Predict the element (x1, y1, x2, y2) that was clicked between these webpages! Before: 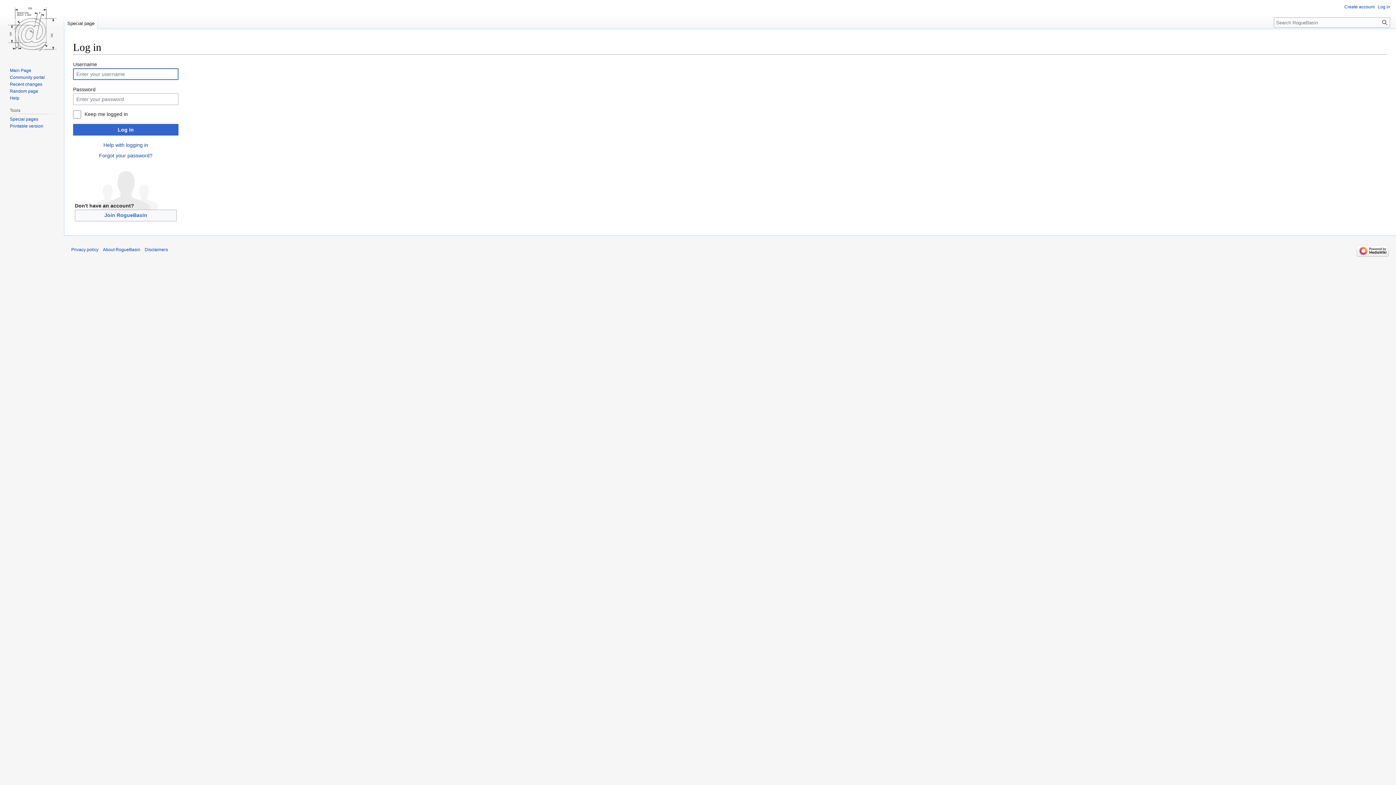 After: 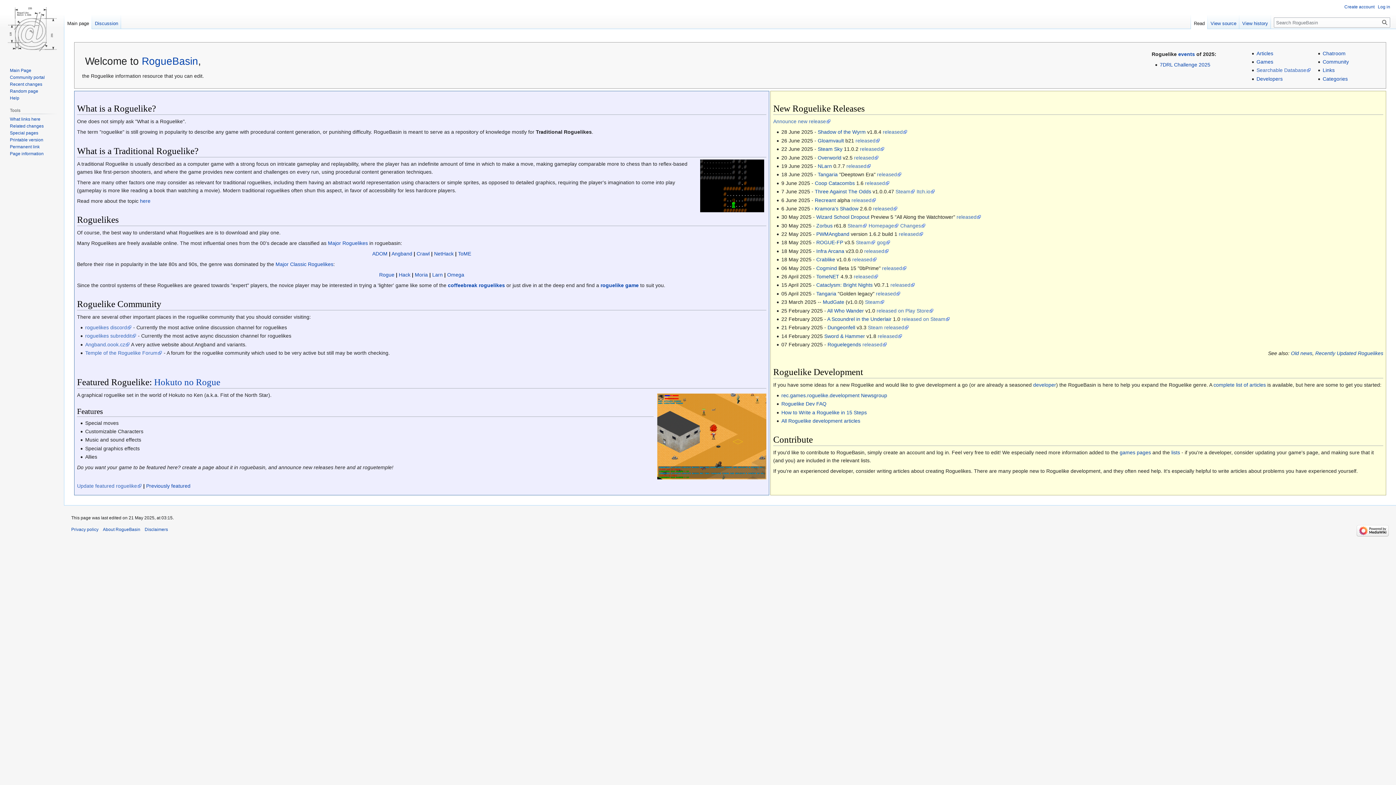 Action: bbox: (9, 67, 31, 73) label: Main Page